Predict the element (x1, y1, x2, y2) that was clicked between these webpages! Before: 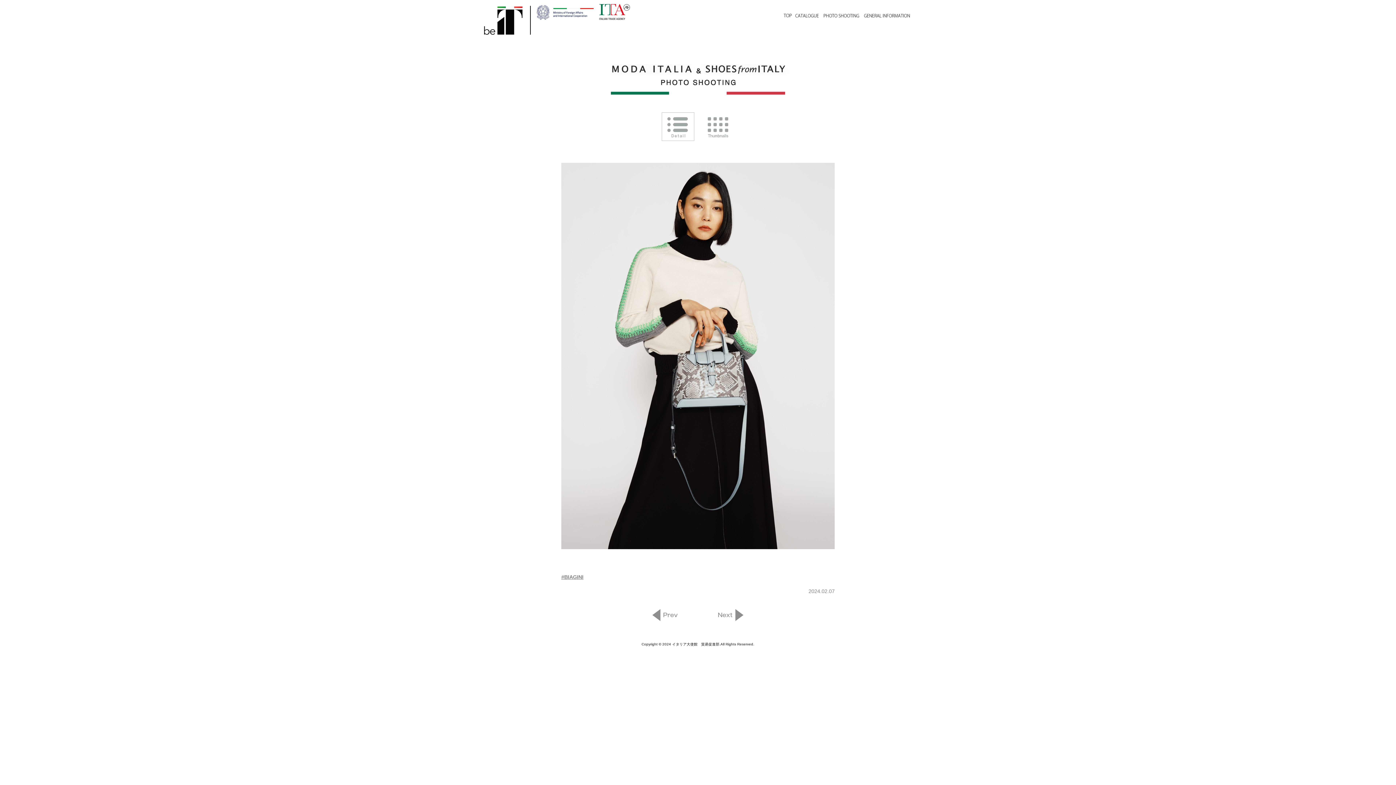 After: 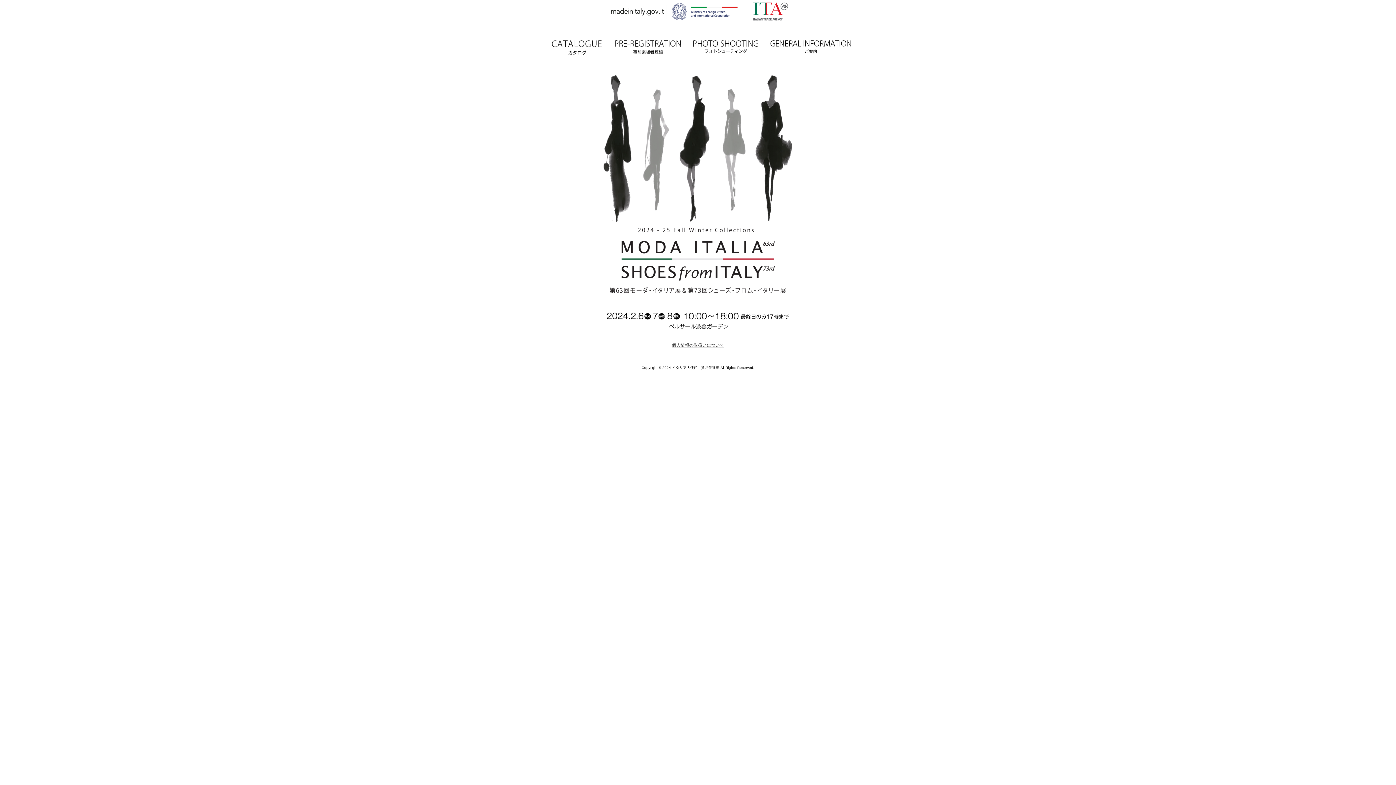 Action: bbox: (782, 13, 792, 18)